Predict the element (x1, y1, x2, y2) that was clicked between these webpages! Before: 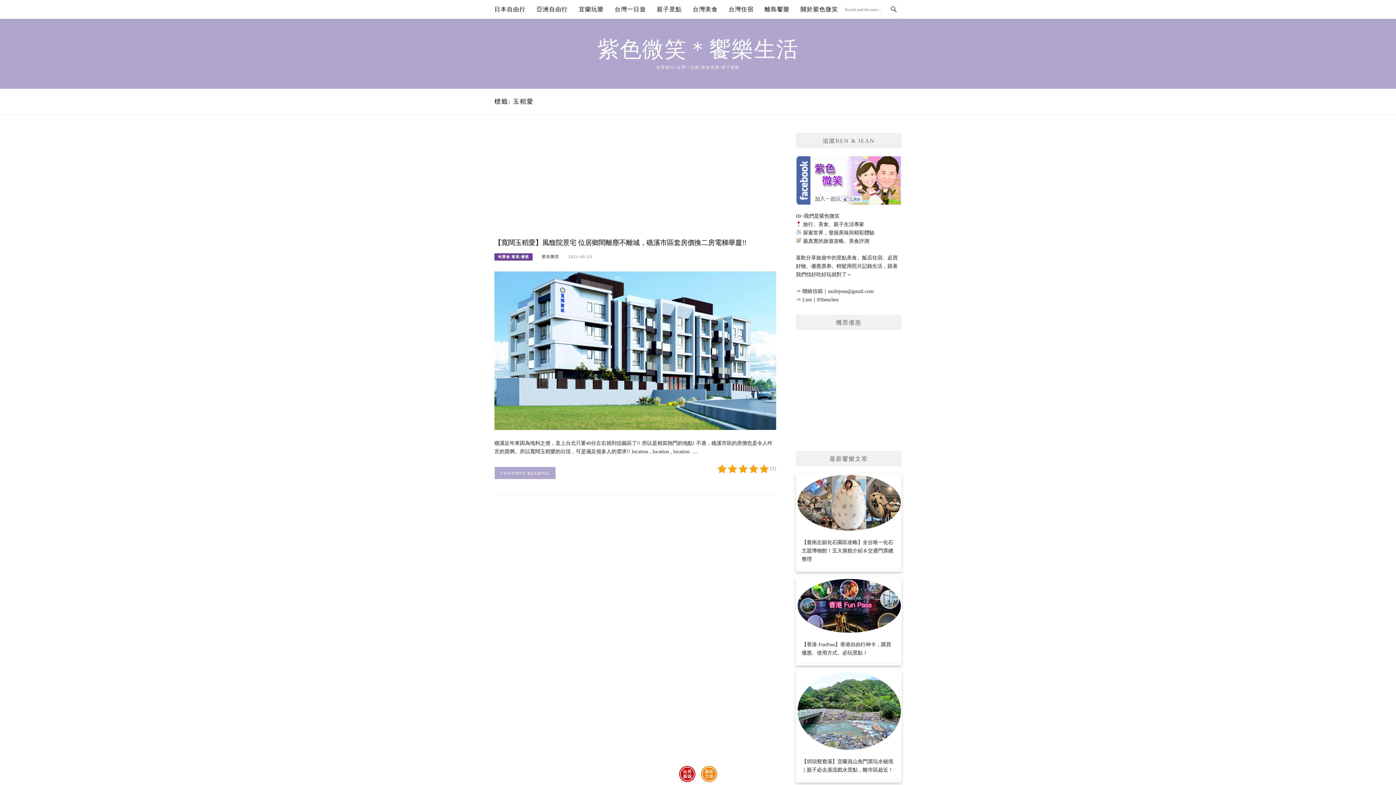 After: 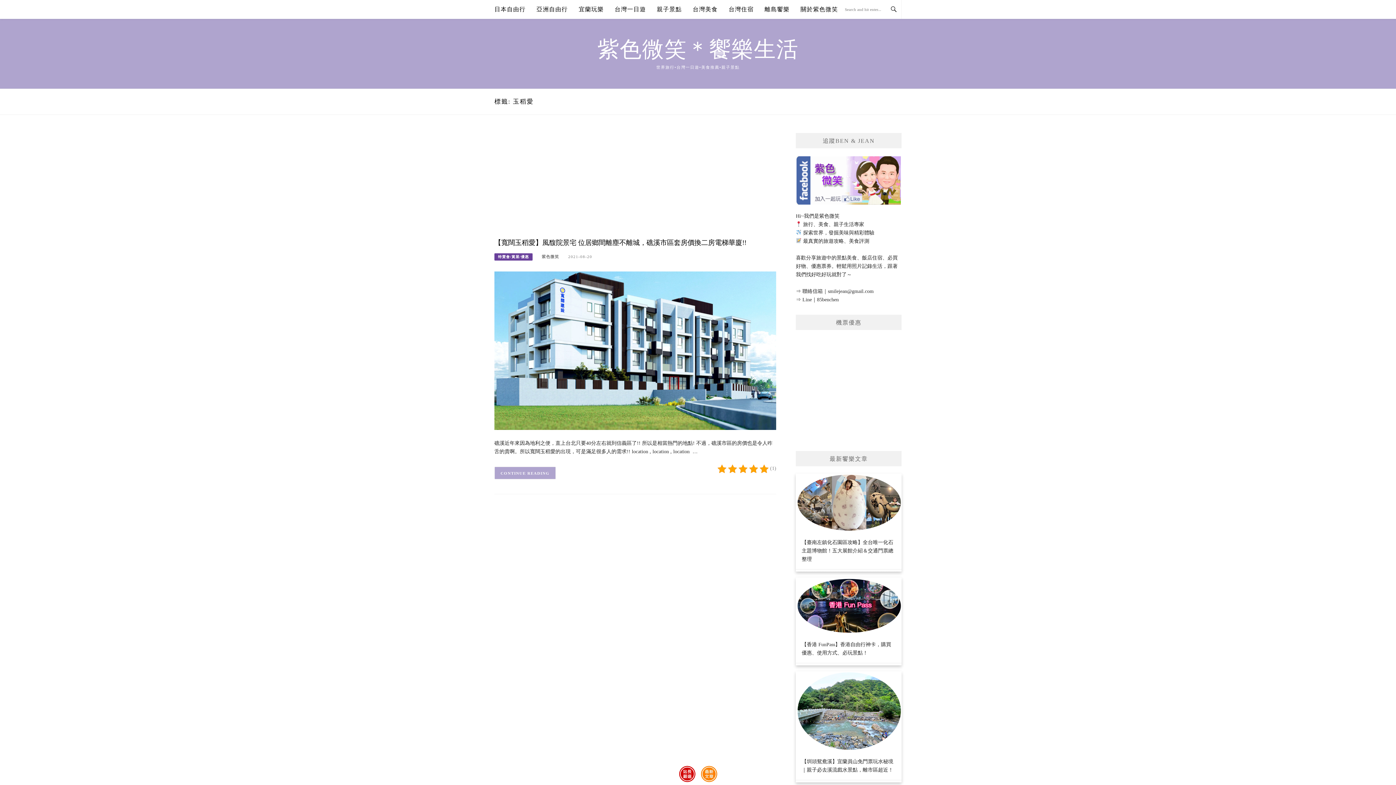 Action: bbox: (796, 180, 901, 186)